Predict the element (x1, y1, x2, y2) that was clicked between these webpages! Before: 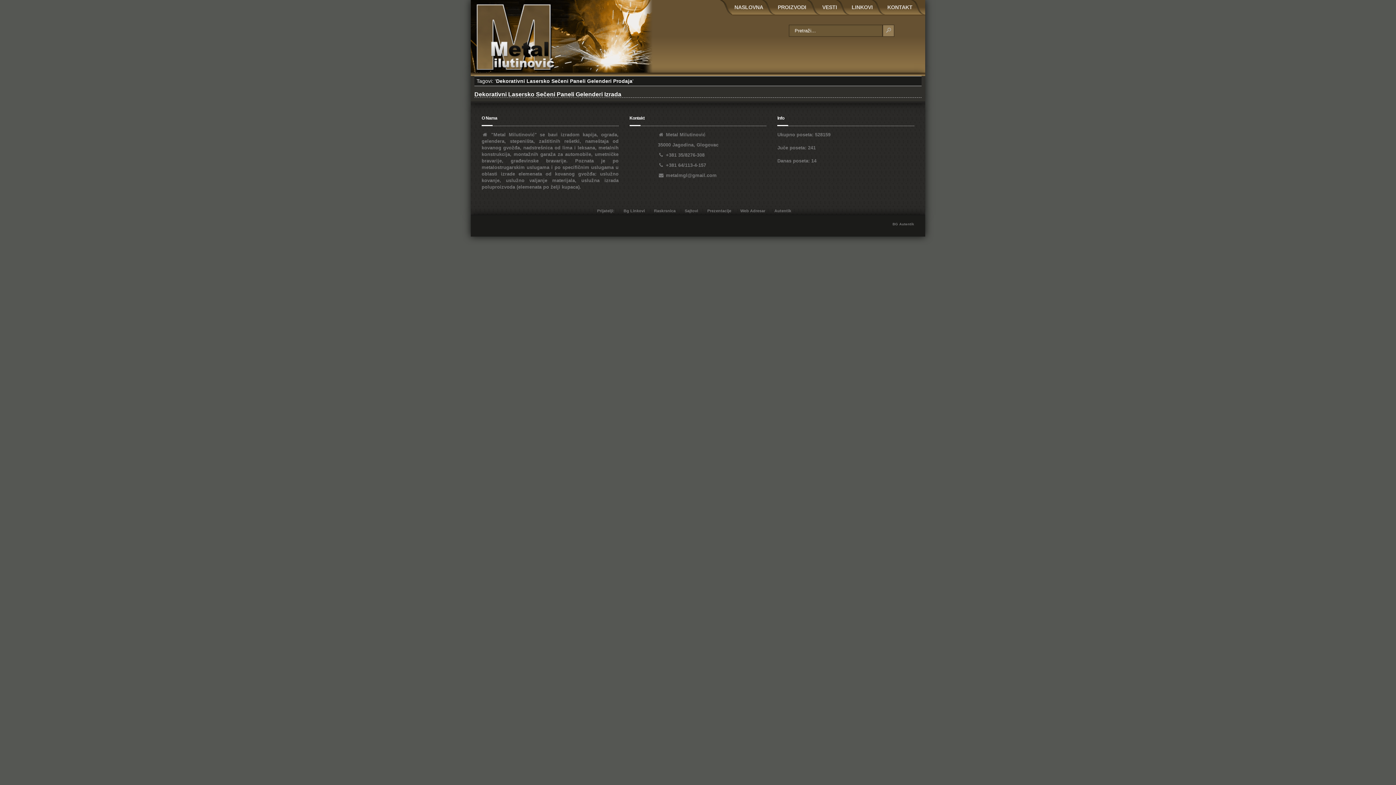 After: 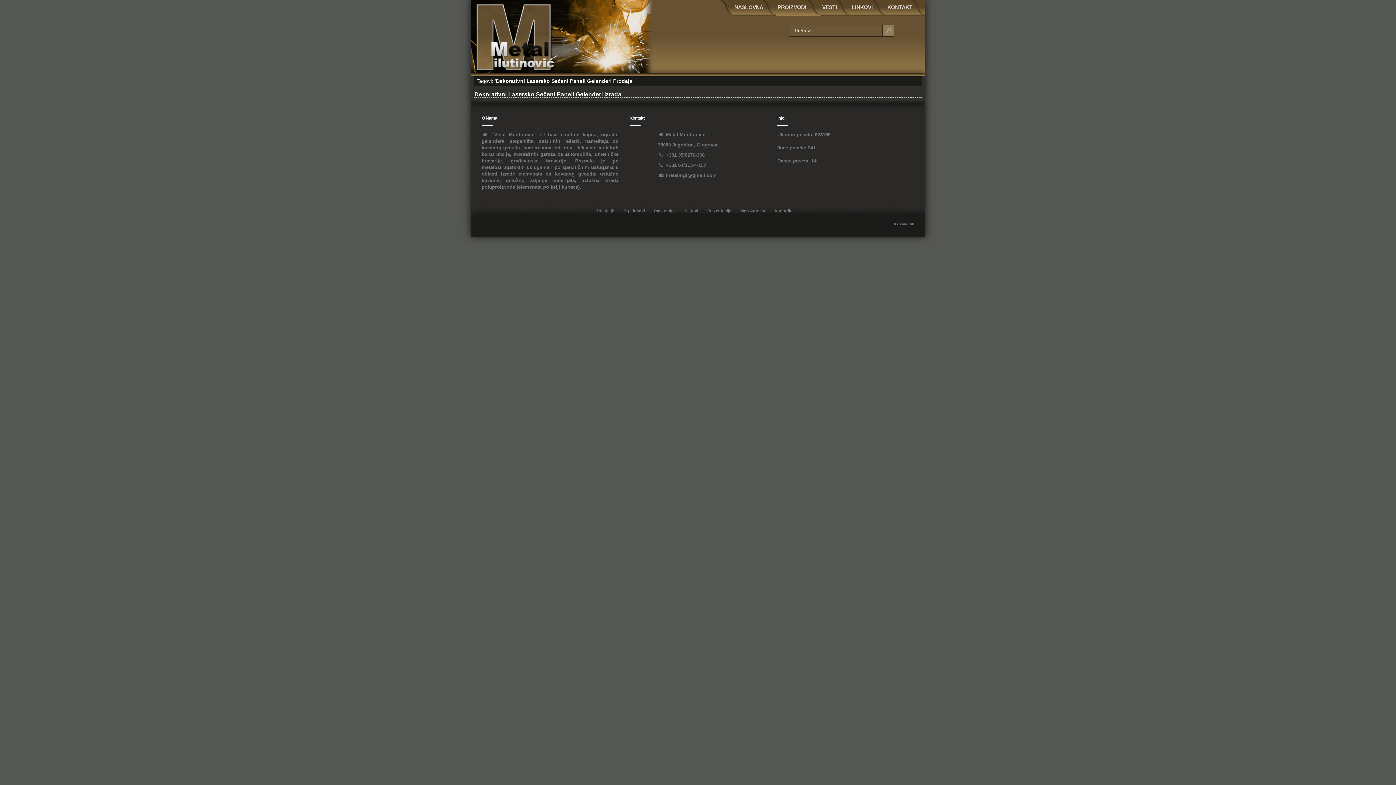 Action: bbox: (776, 0, 820, 14) label: PROIZVODI